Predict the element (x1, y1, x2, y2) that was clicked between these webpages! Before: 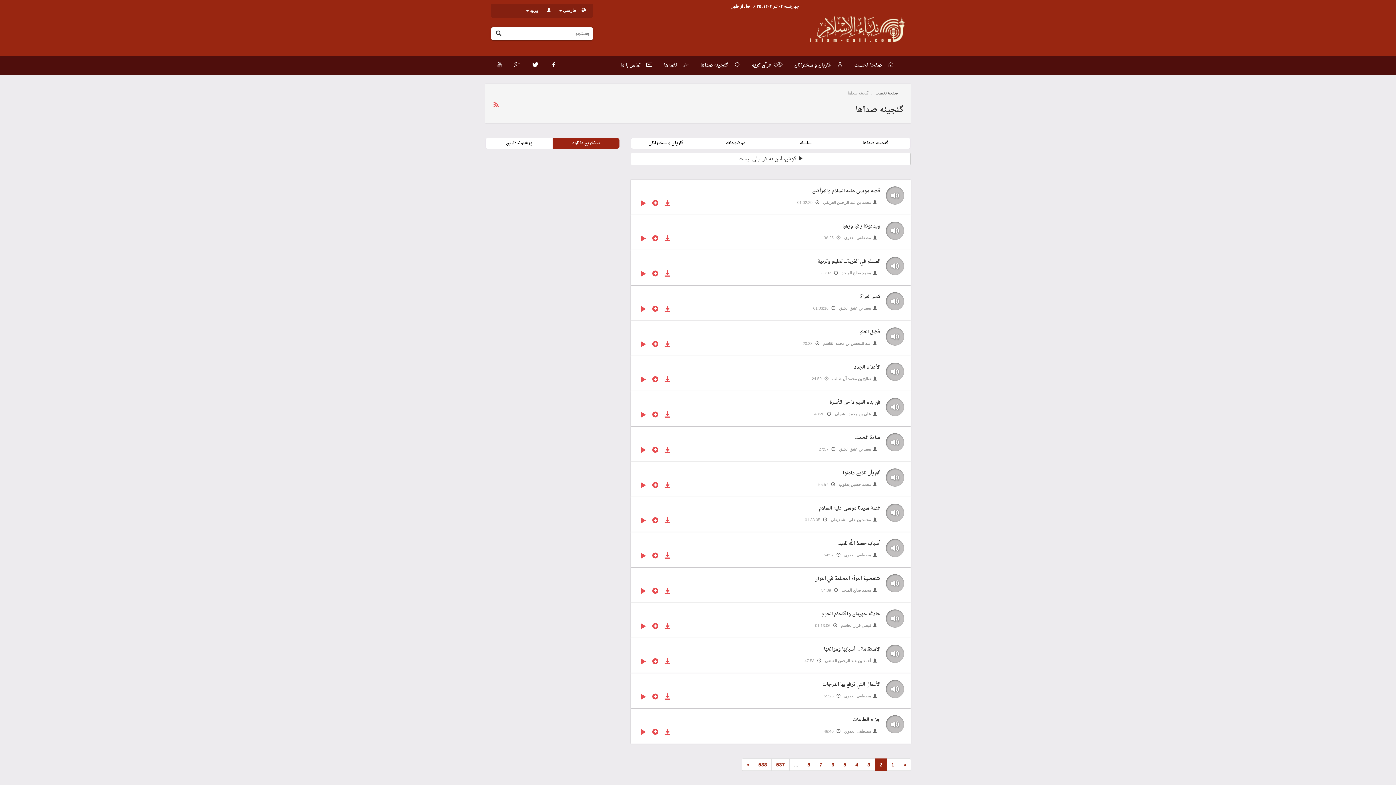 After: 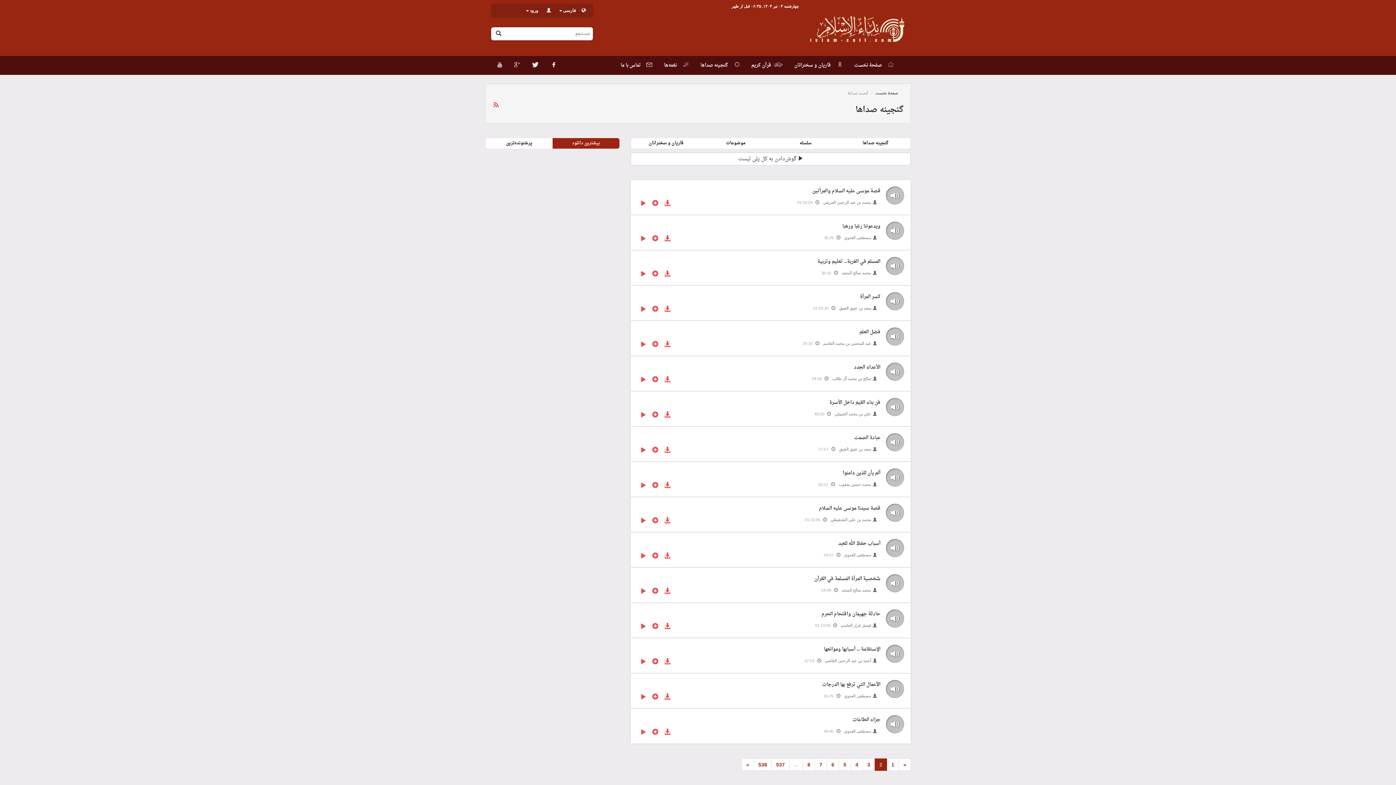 Action: label: بیشترین دانلود bbox: (572, 139, 600, 147)